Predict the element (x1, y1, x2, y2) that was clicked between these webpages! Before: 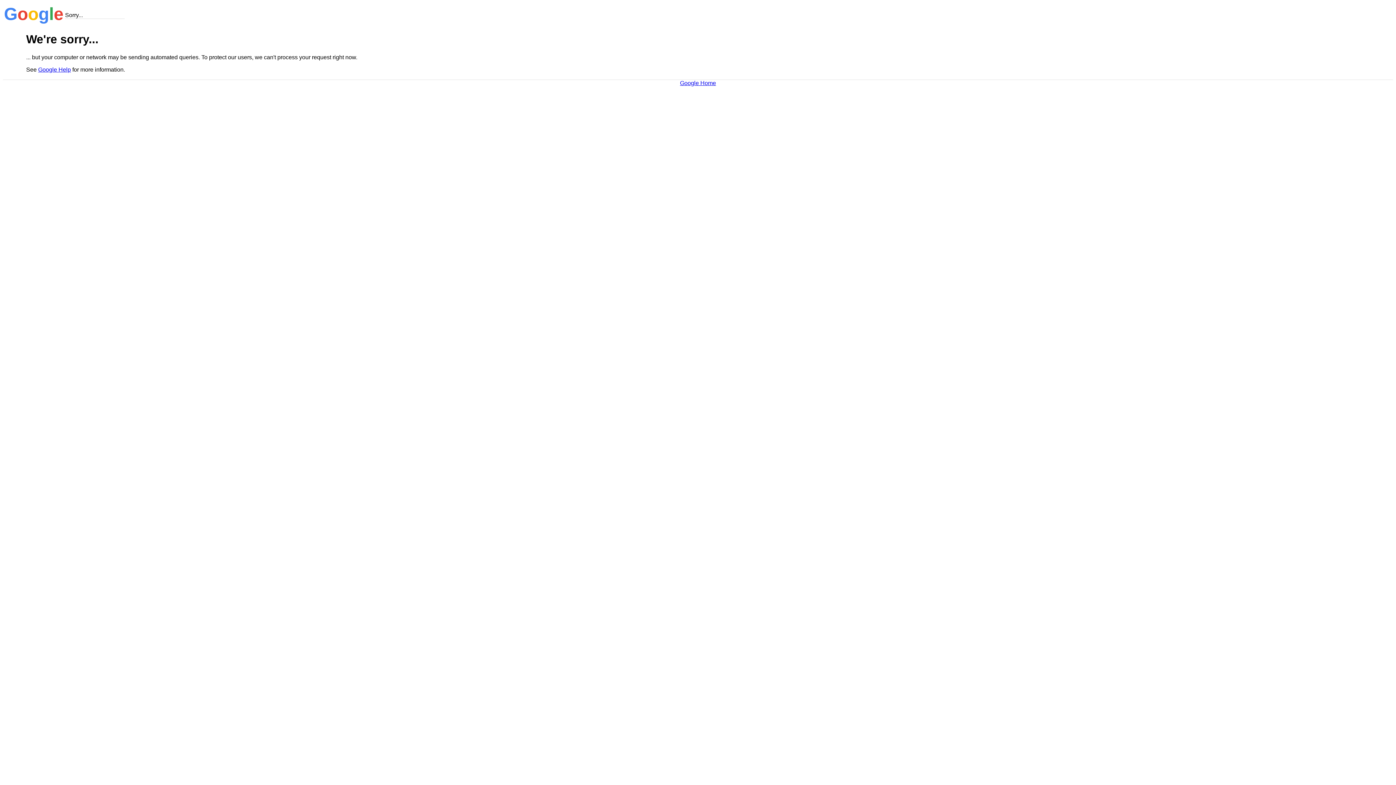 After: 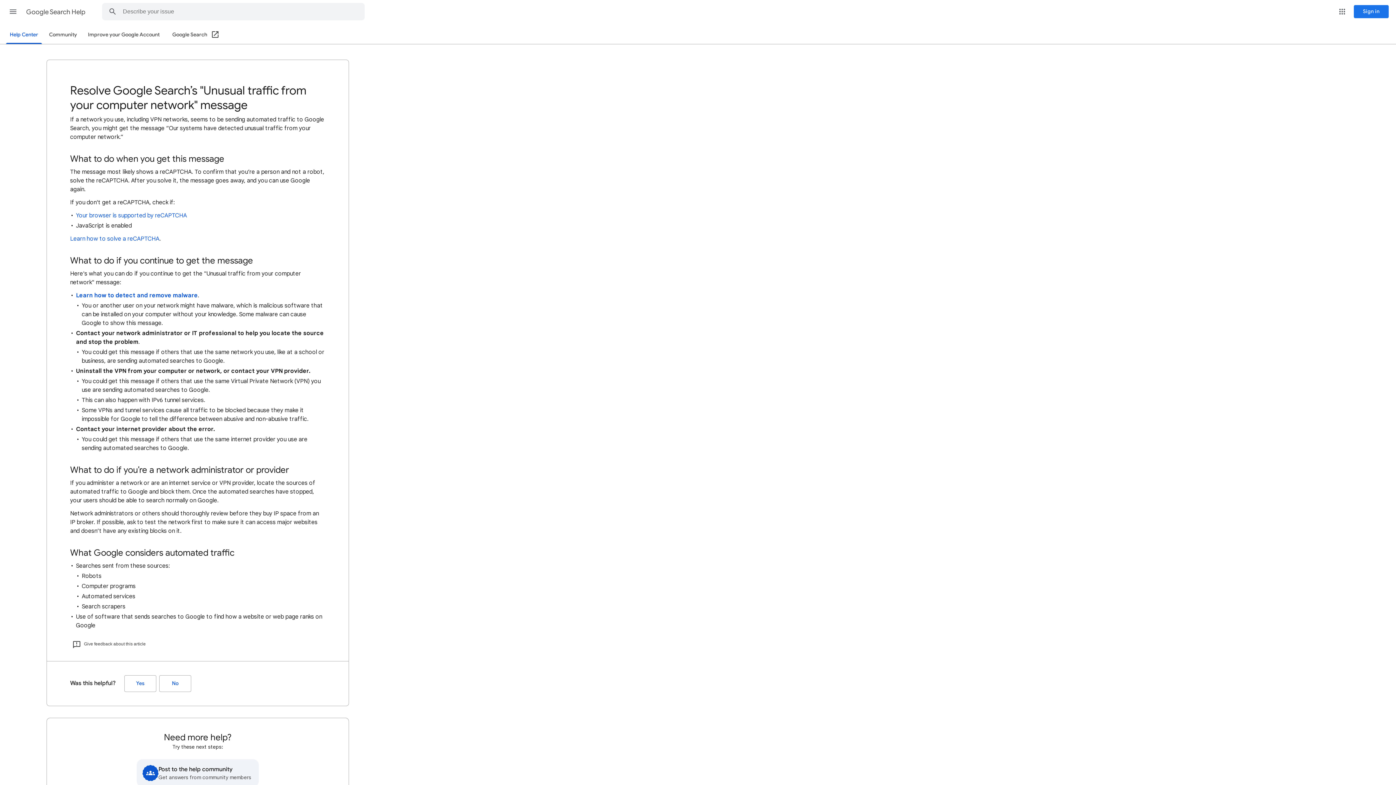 Action: bbox: (38, 66, 70, 72) label: Google Help